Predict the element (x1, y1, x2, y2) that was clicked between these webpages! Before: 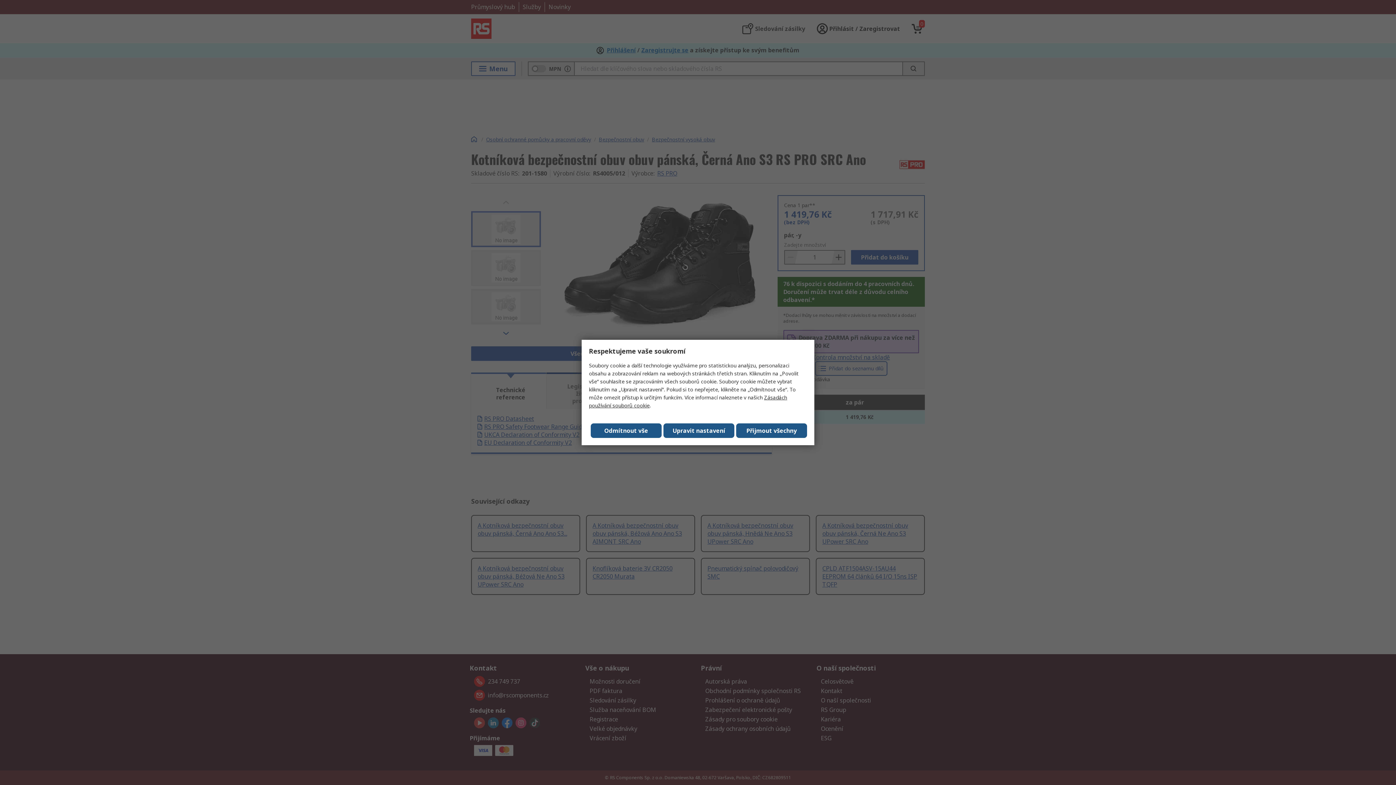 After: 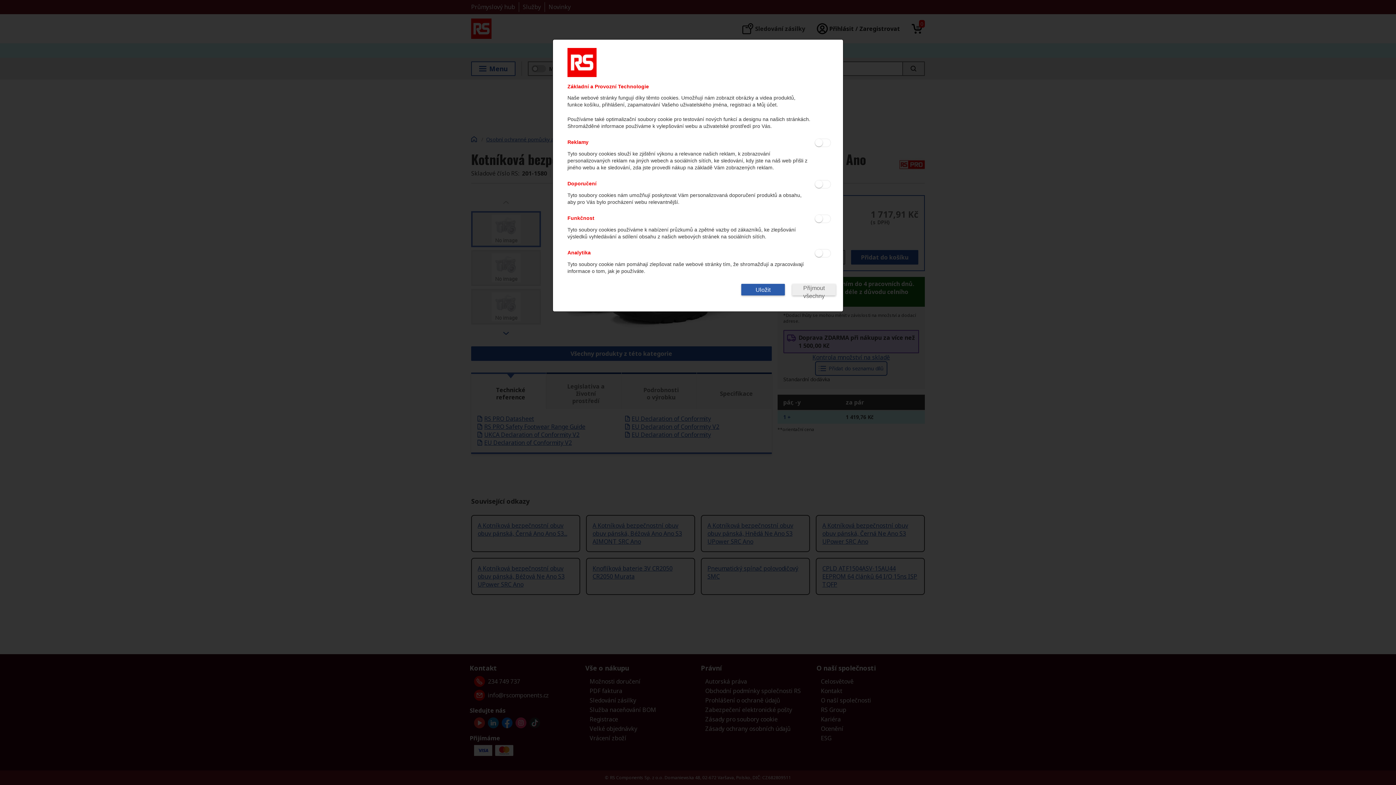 Action: bbox: (663, 423, 734, 438) label: Upravit nastavení